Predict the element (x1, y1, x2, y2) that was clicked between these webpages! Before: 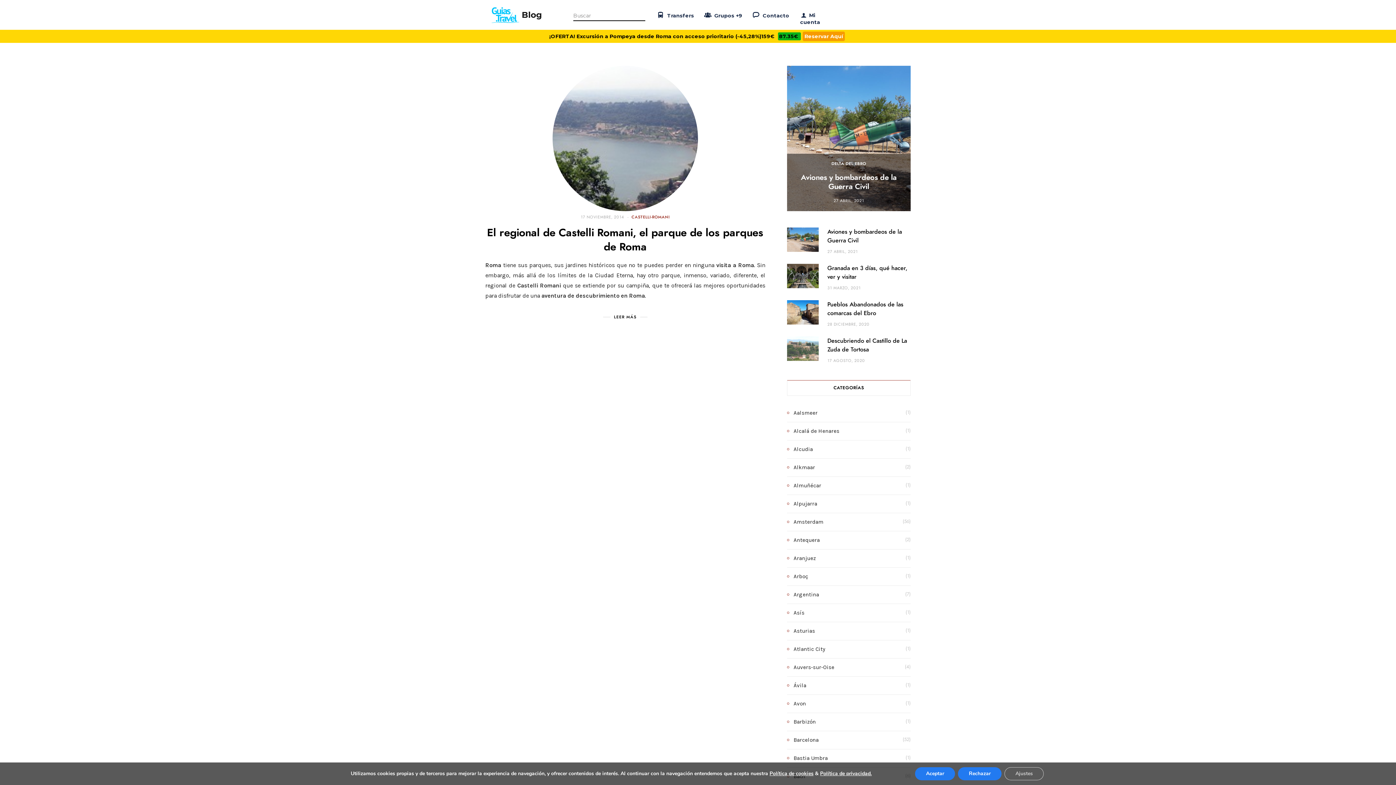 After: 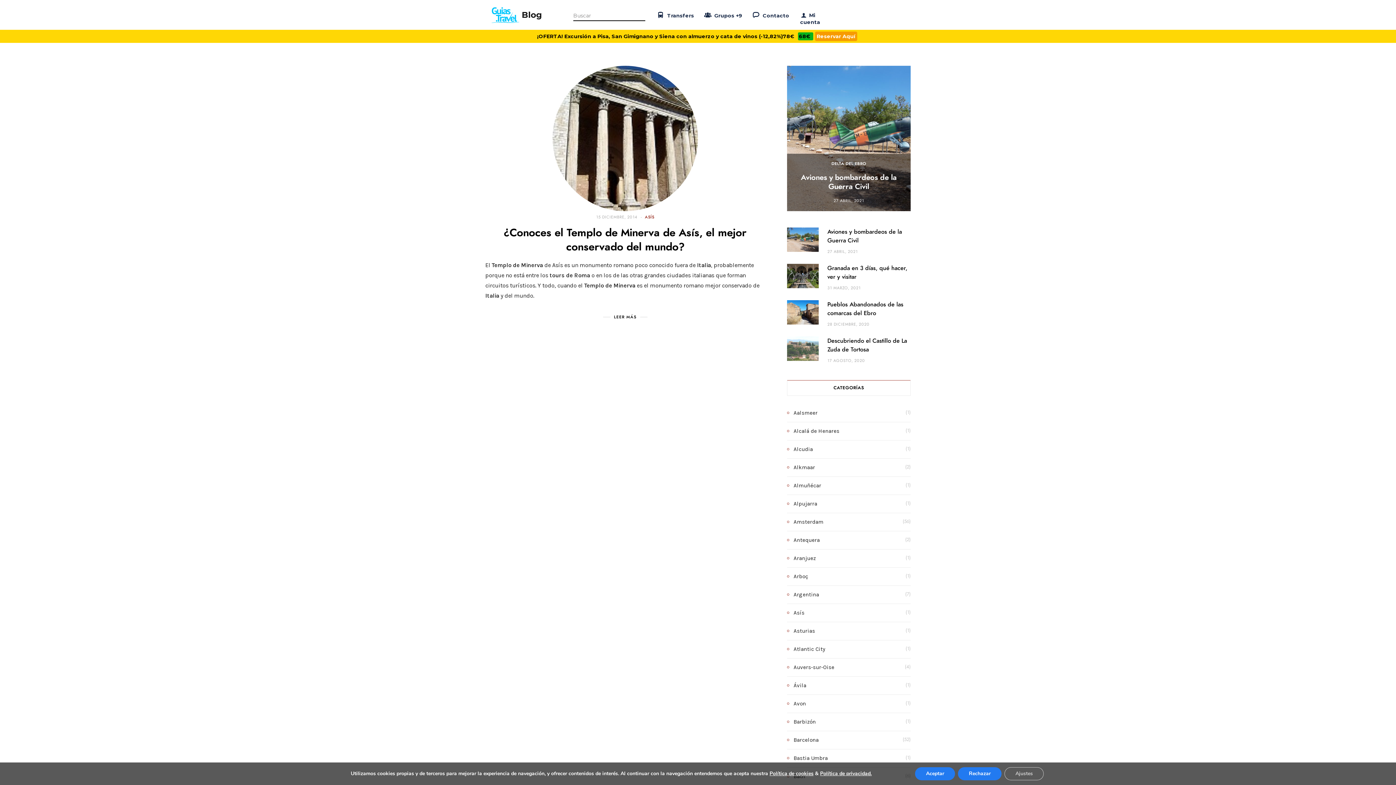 Action: bbox: (787, 608, 804, 617) label: Asís